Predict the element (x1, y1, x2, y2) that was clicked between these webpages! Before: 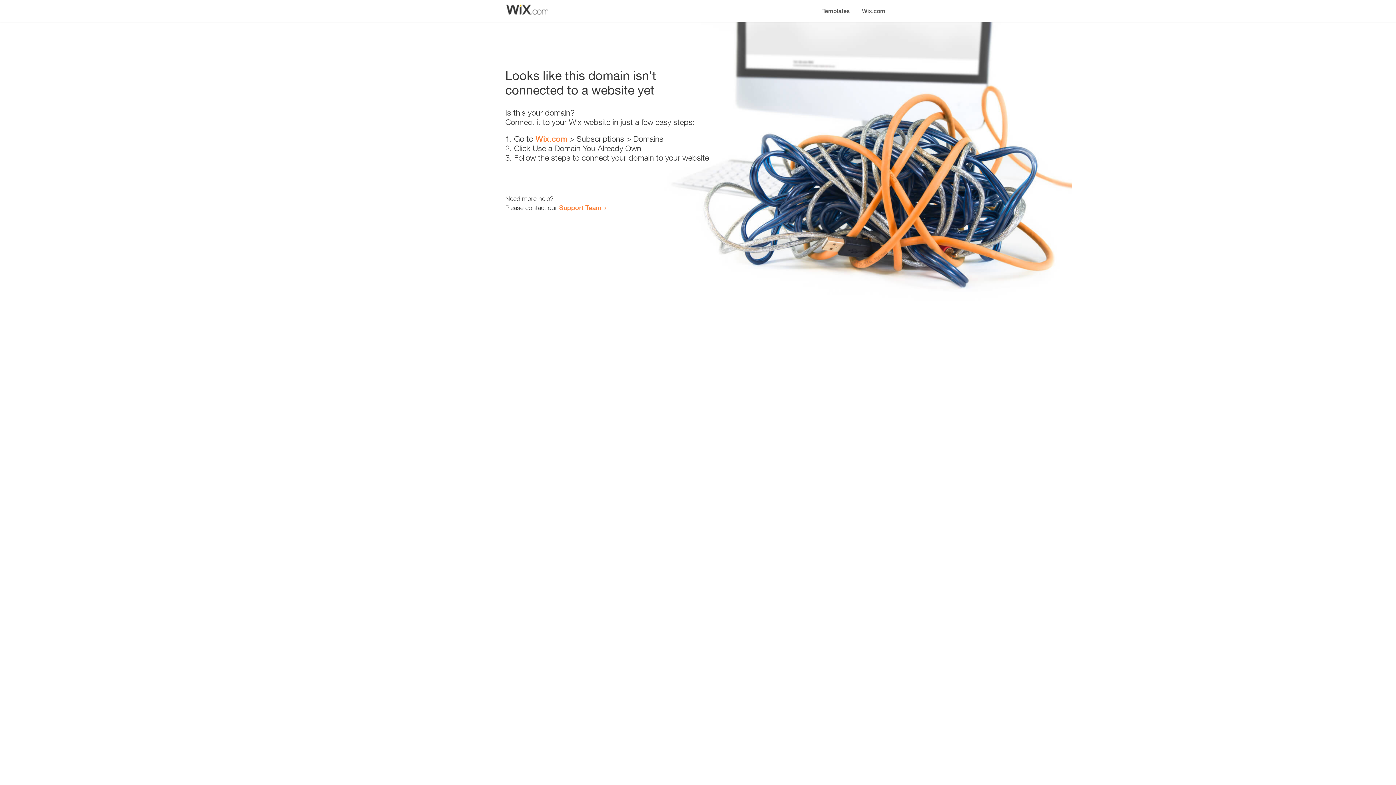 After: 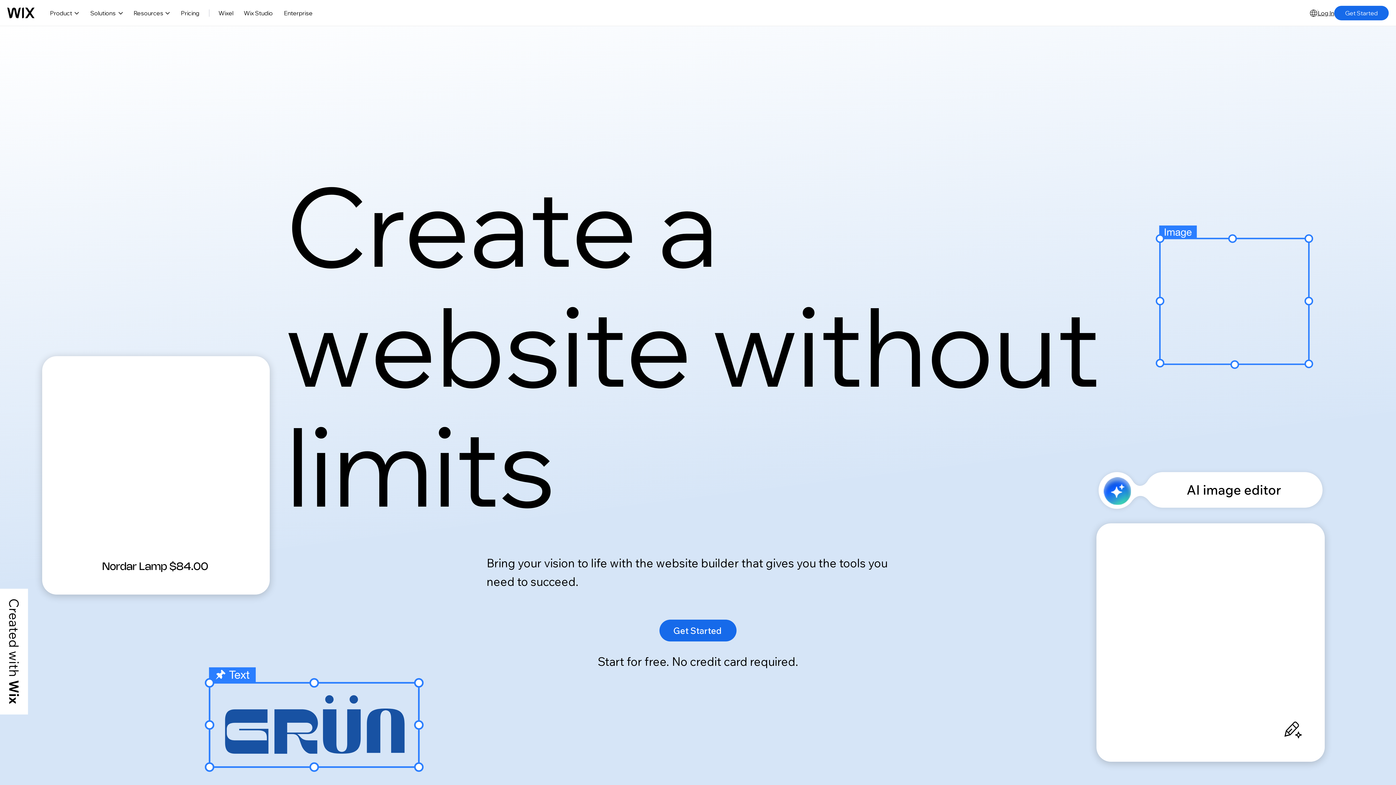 Action: label: Wix.com bbox: (856, 0, 890, 14)